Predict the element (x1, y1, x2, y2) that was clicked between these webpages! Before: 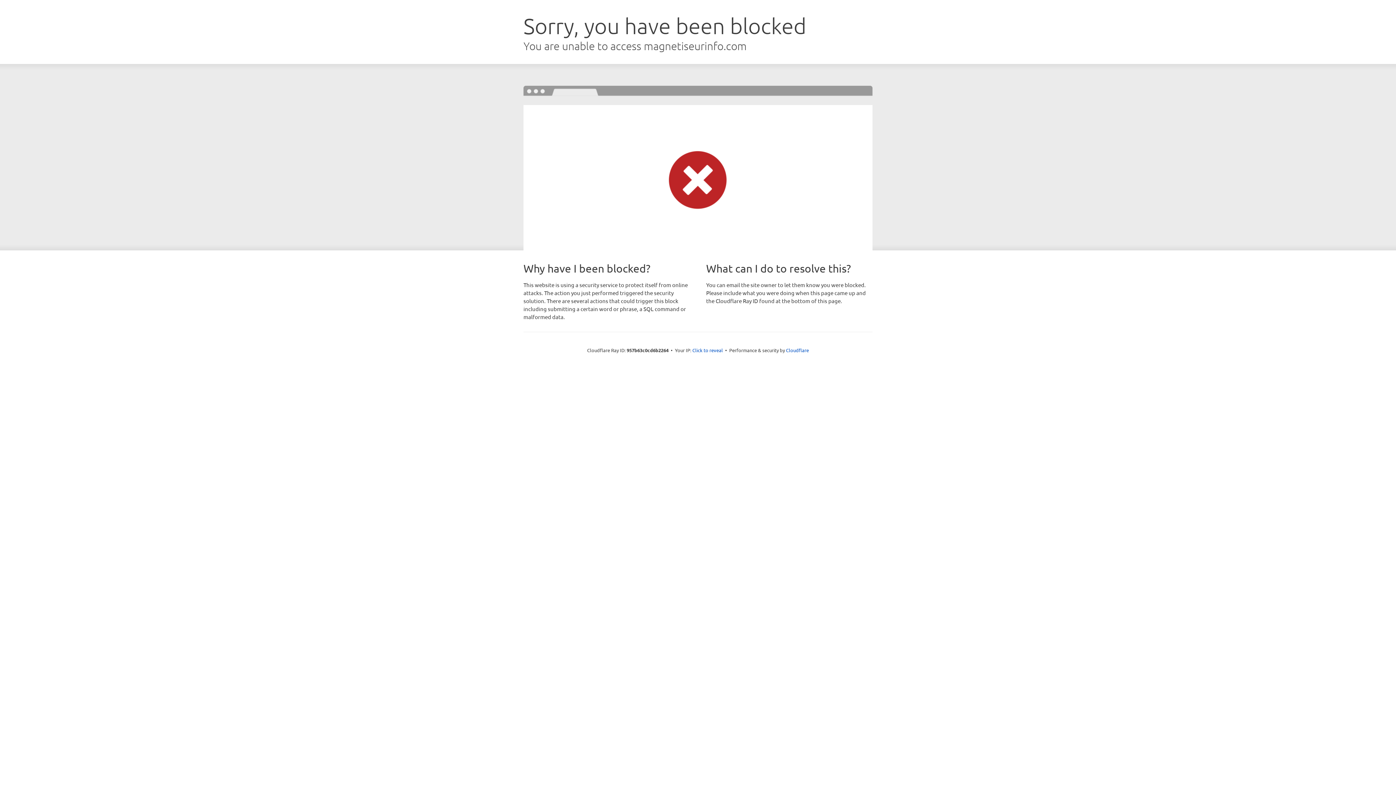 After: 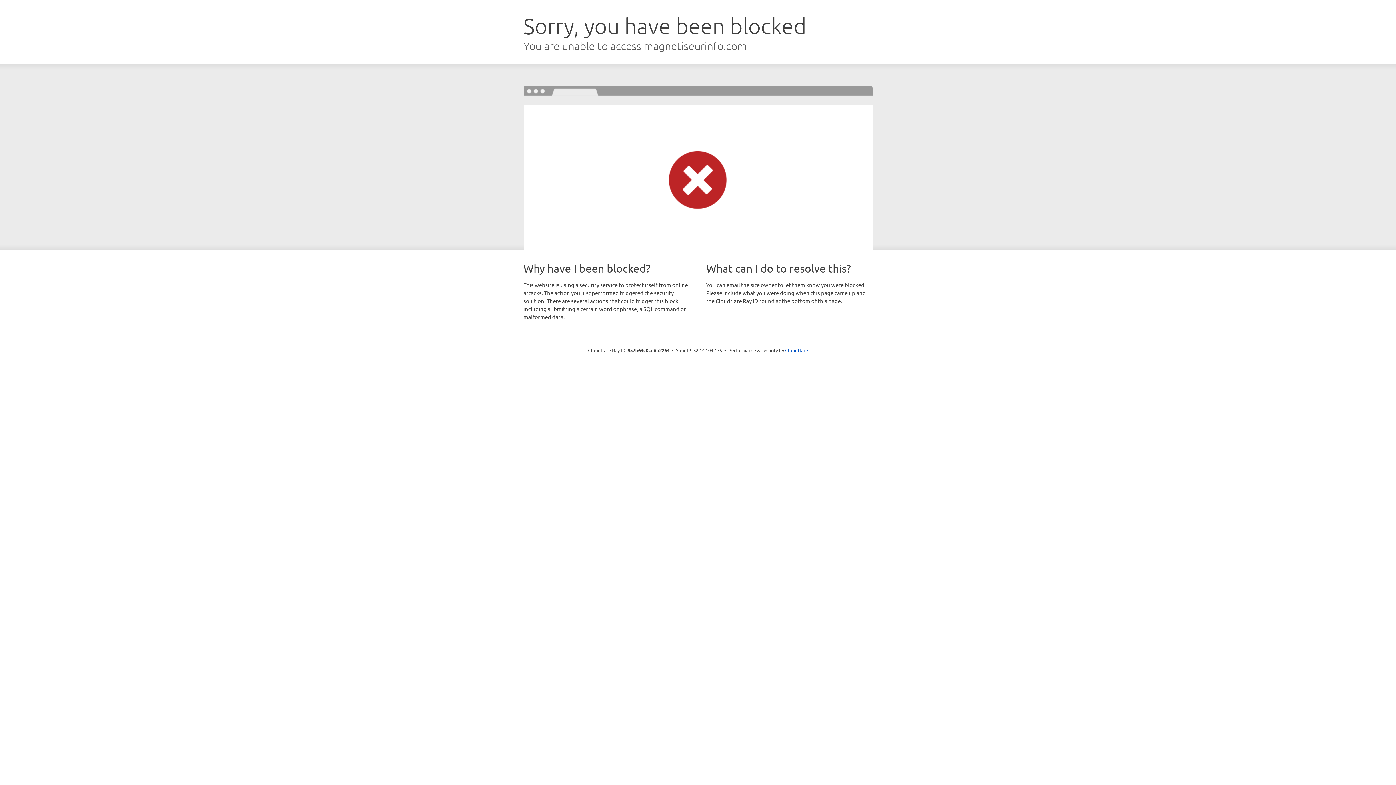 Action: label: Click to reveal bbox: (692, 346, 723, 353)